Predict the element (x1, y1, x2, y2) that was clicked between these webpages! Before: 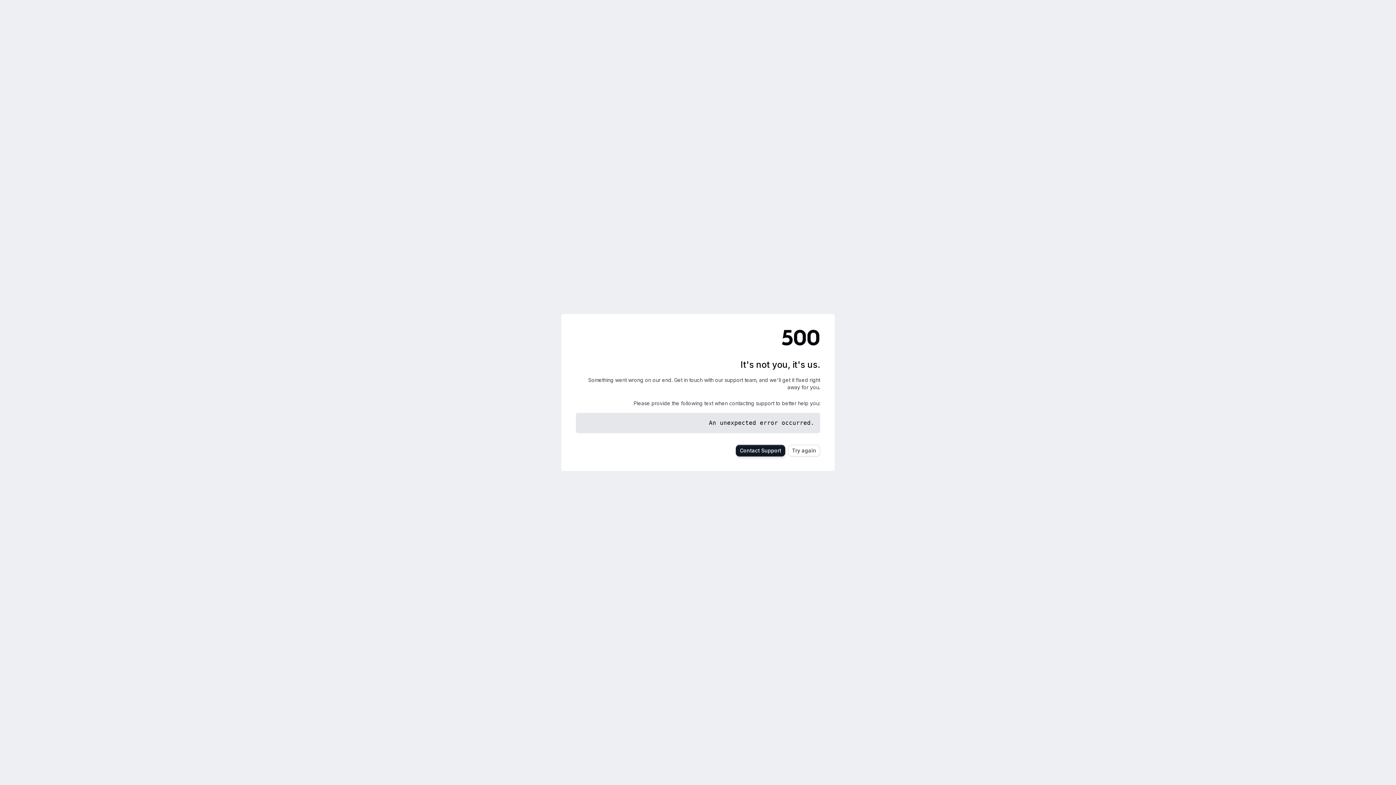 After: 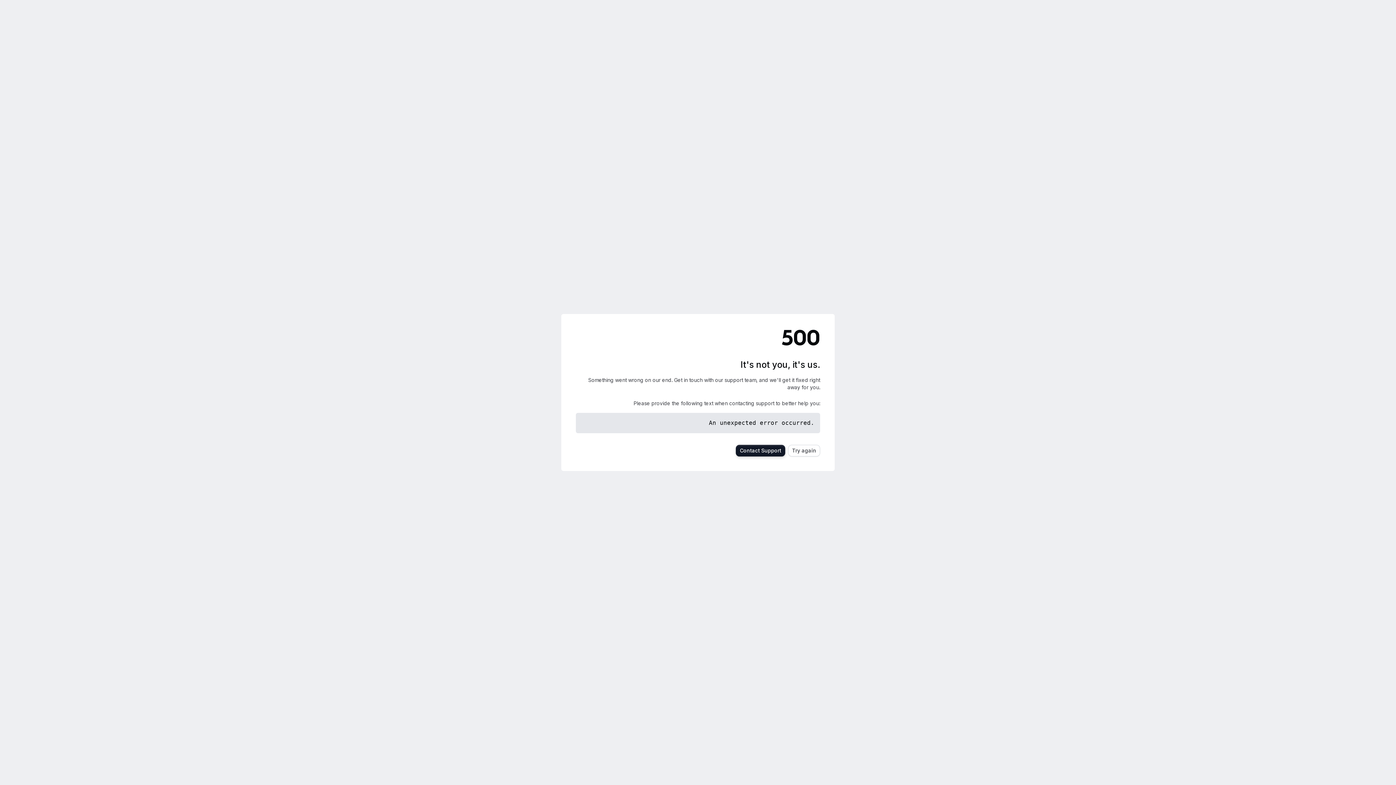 Action: bbox: (788, 445, 820, 456) label: Try again